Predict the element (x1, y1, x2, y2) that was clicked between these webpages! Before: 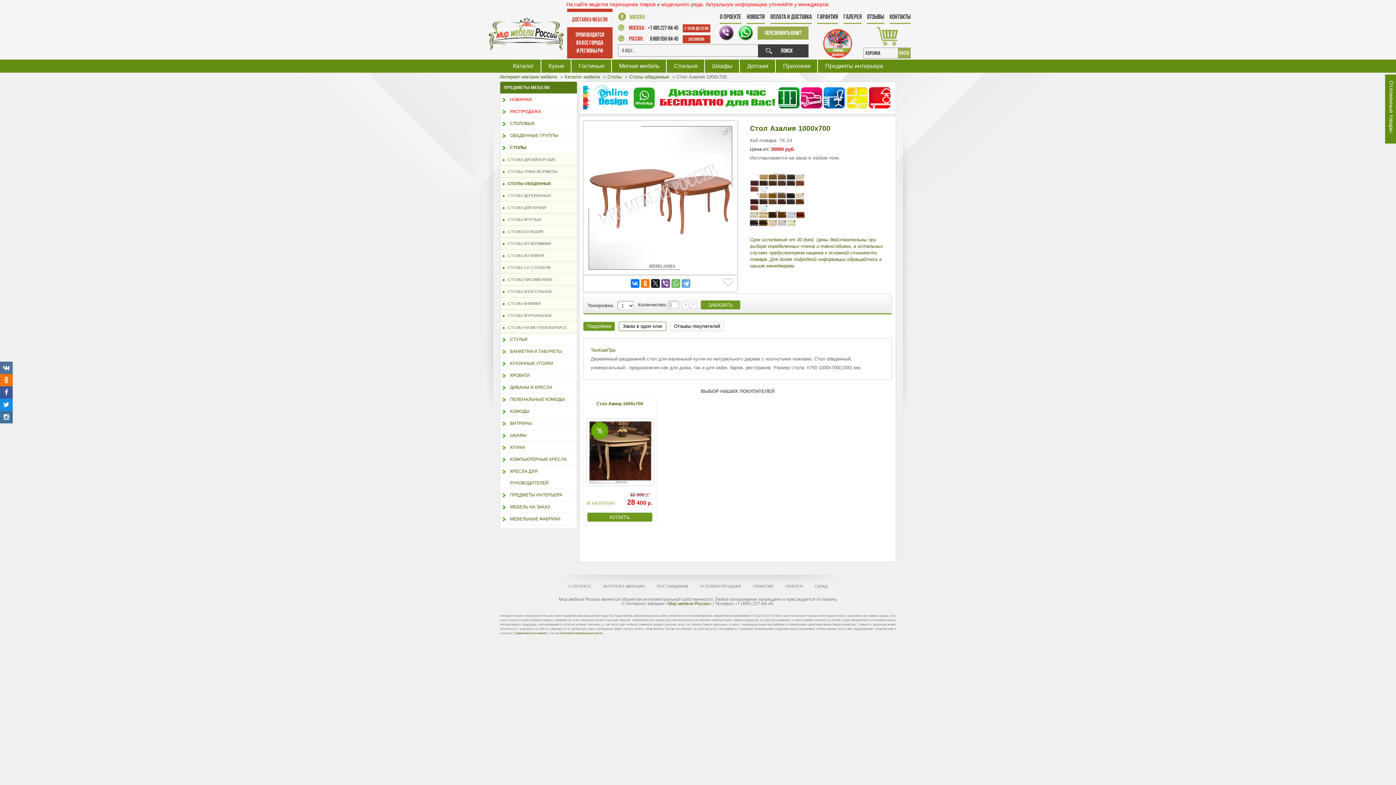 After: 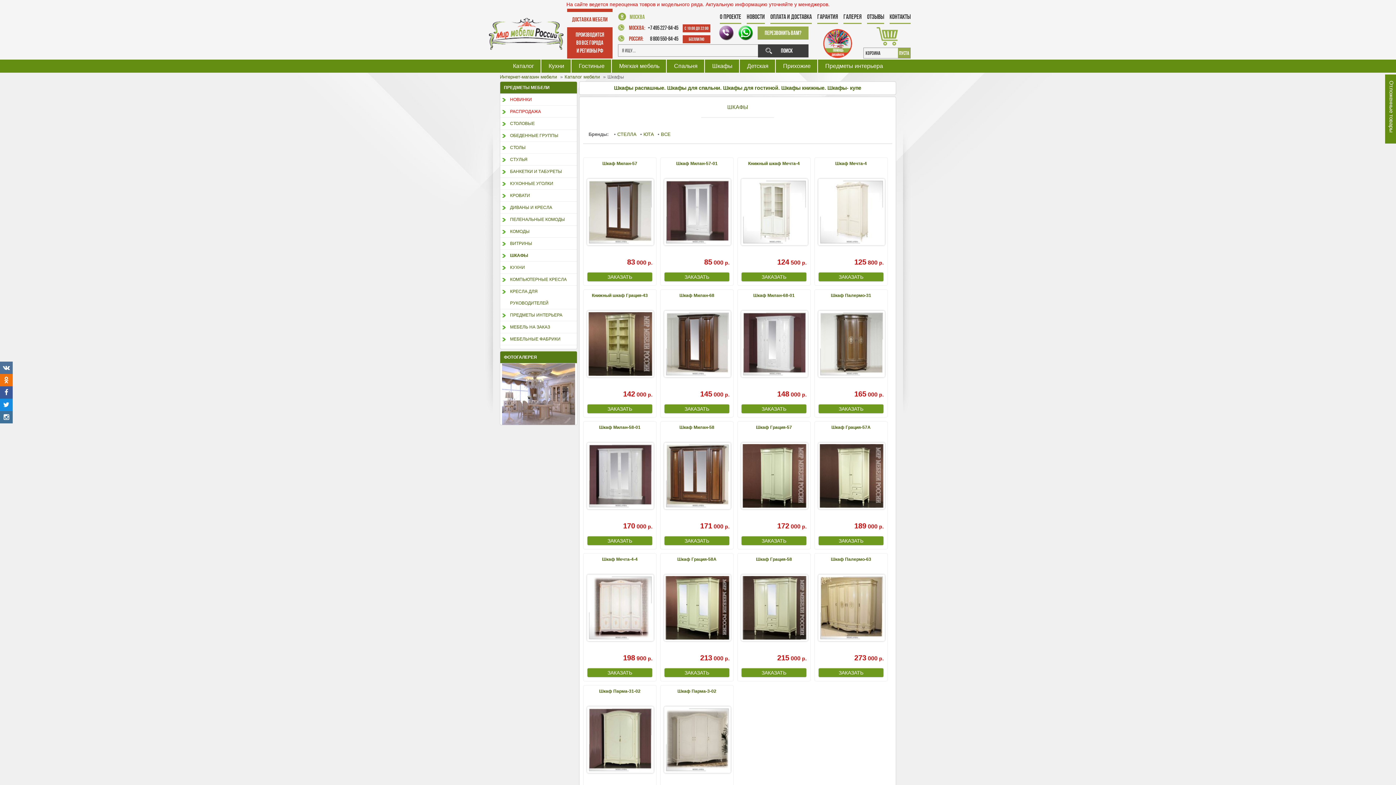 Action: bbox: (498, 429, 578, 441) label: ШКАФЫ